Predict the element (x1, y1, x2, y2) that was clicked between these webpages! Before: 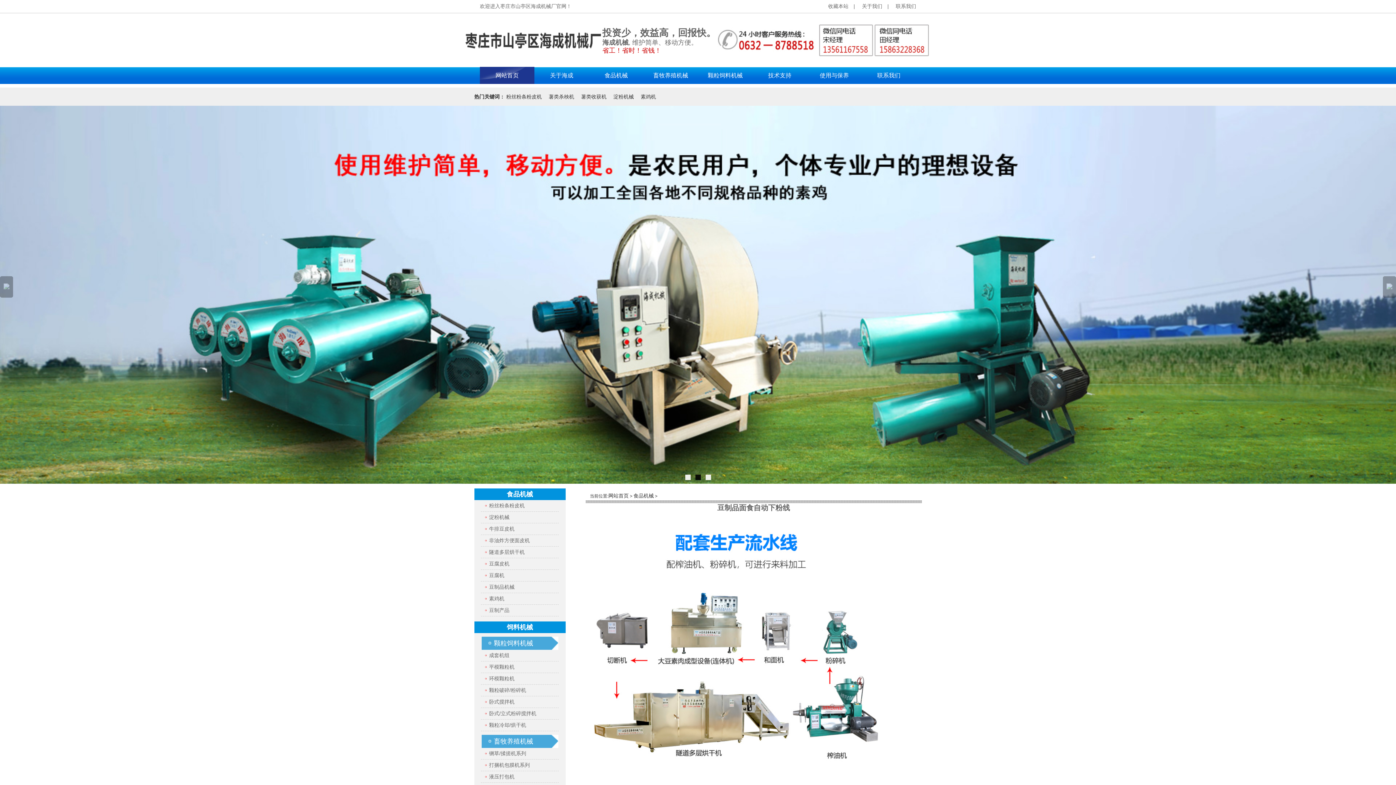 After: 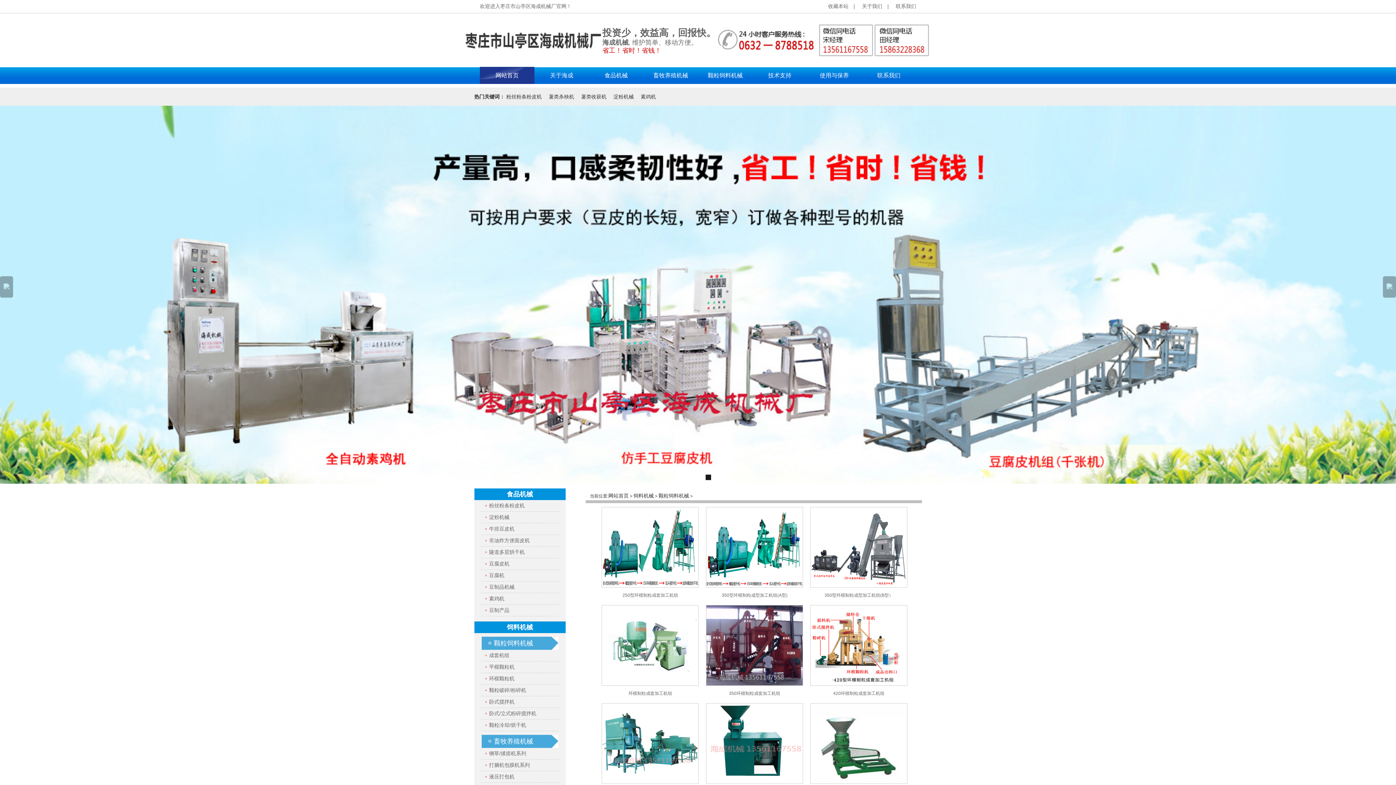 Action: label: 颗粒饲料机械 bbox: (698, 66, 752, 84)